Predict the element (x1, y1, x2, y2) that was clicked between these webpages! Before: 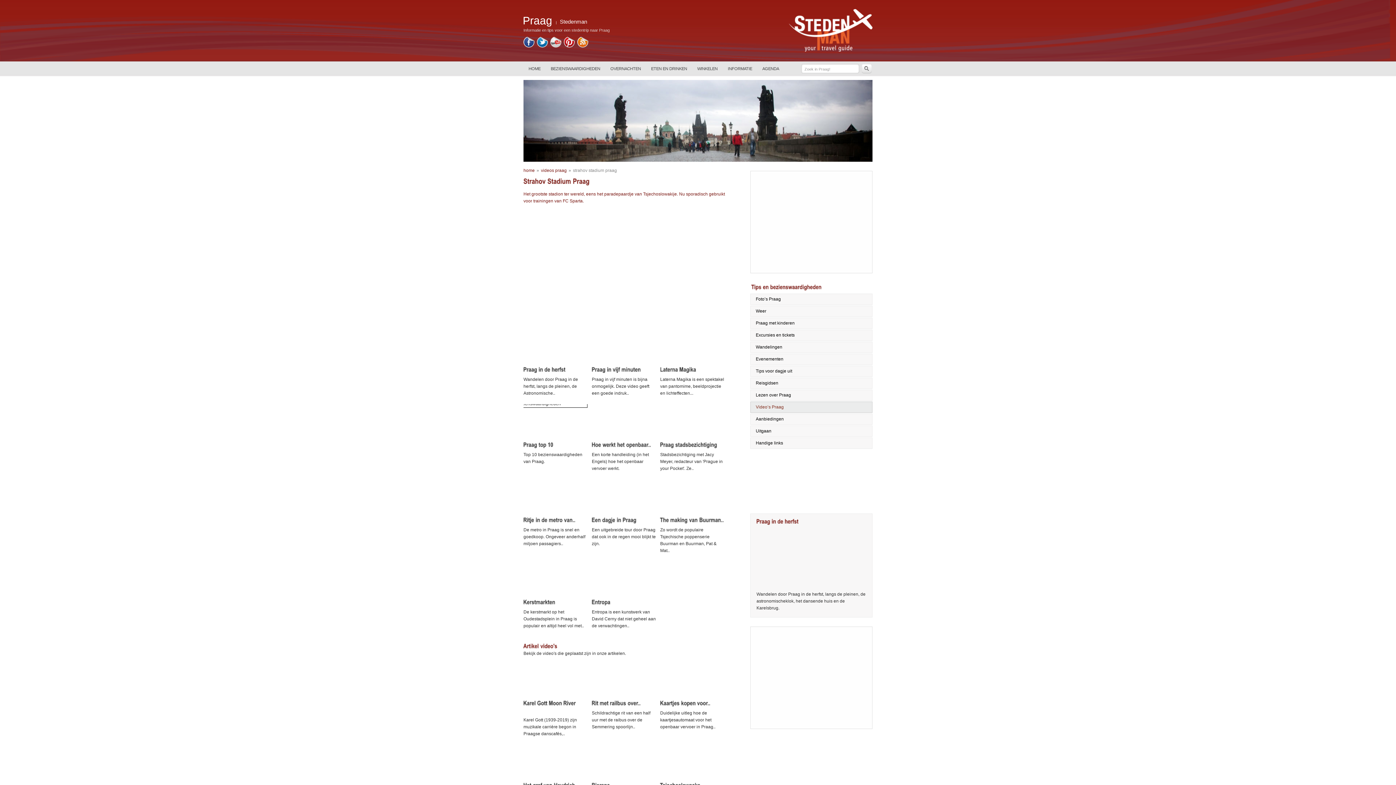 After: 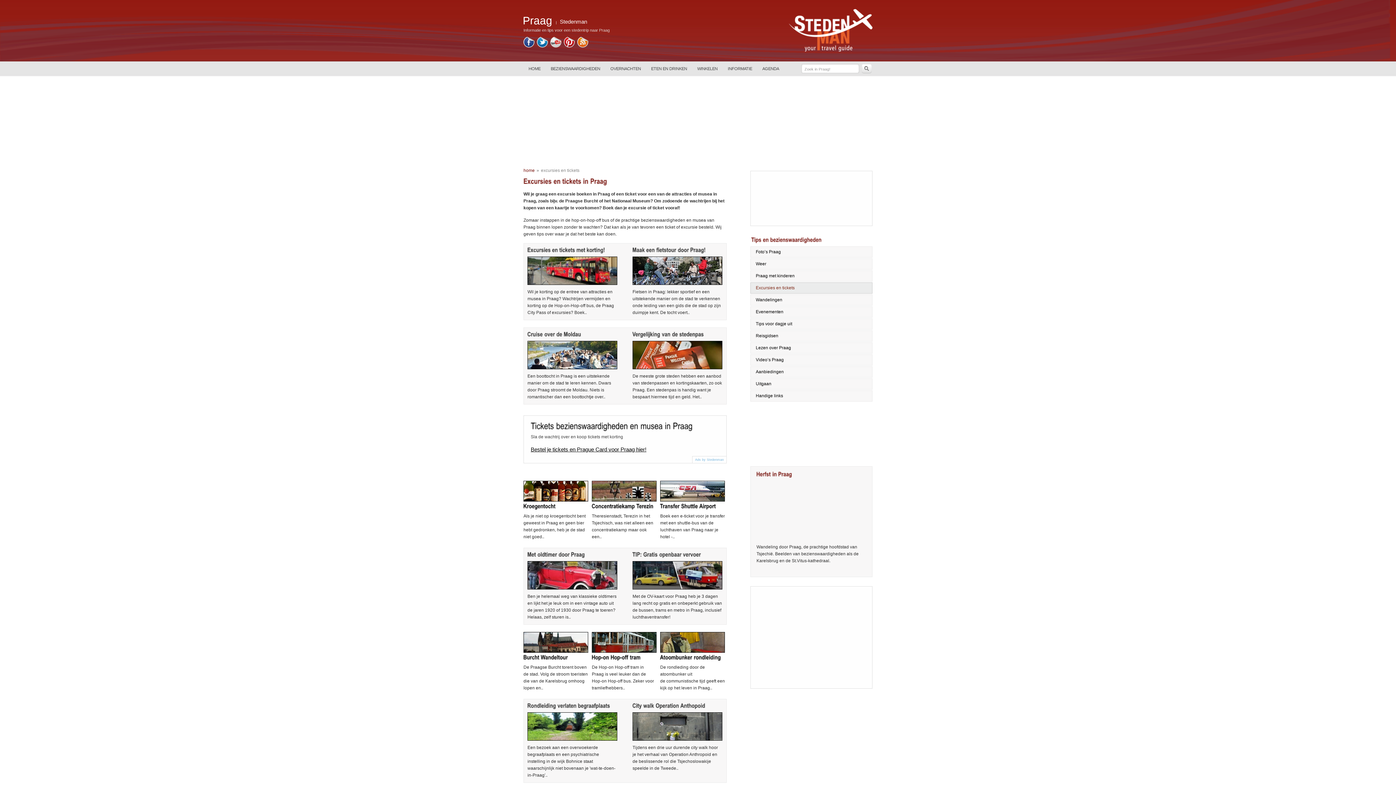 Action: label: Excursies en tickets bbox: (750, 329, 872, 341)